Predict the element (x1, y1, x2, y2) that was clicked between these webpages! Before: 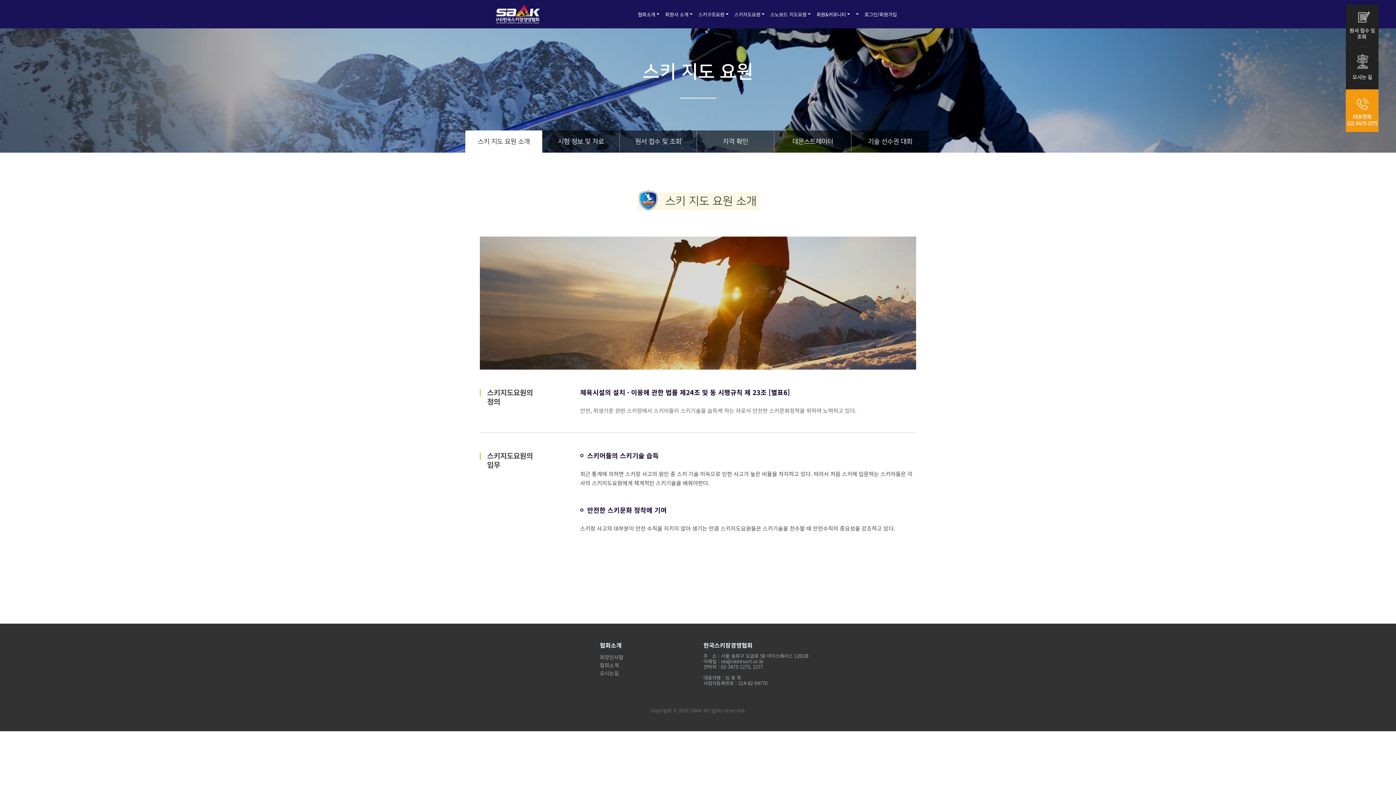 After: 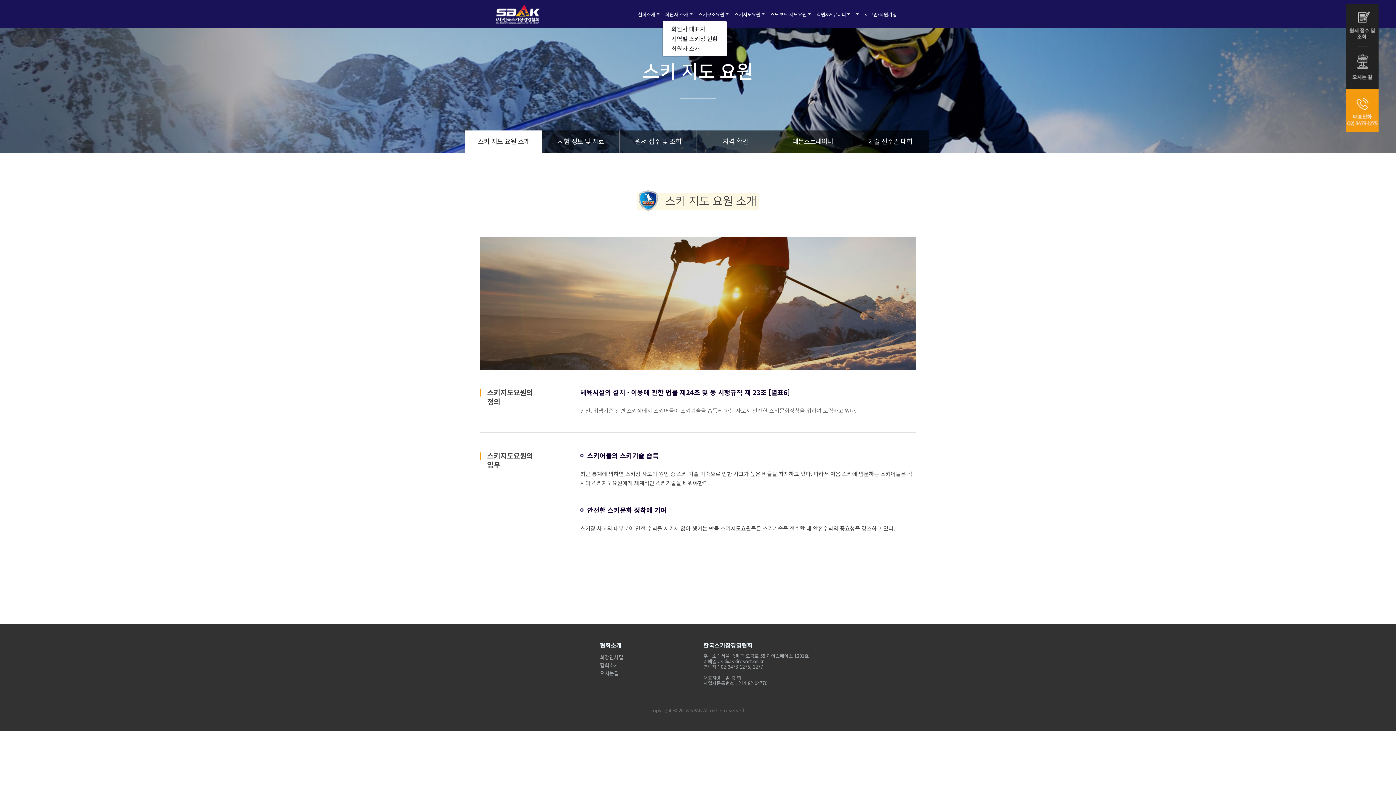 Action: bbox: (662, 8, 695, 19) label: 회원사 소개